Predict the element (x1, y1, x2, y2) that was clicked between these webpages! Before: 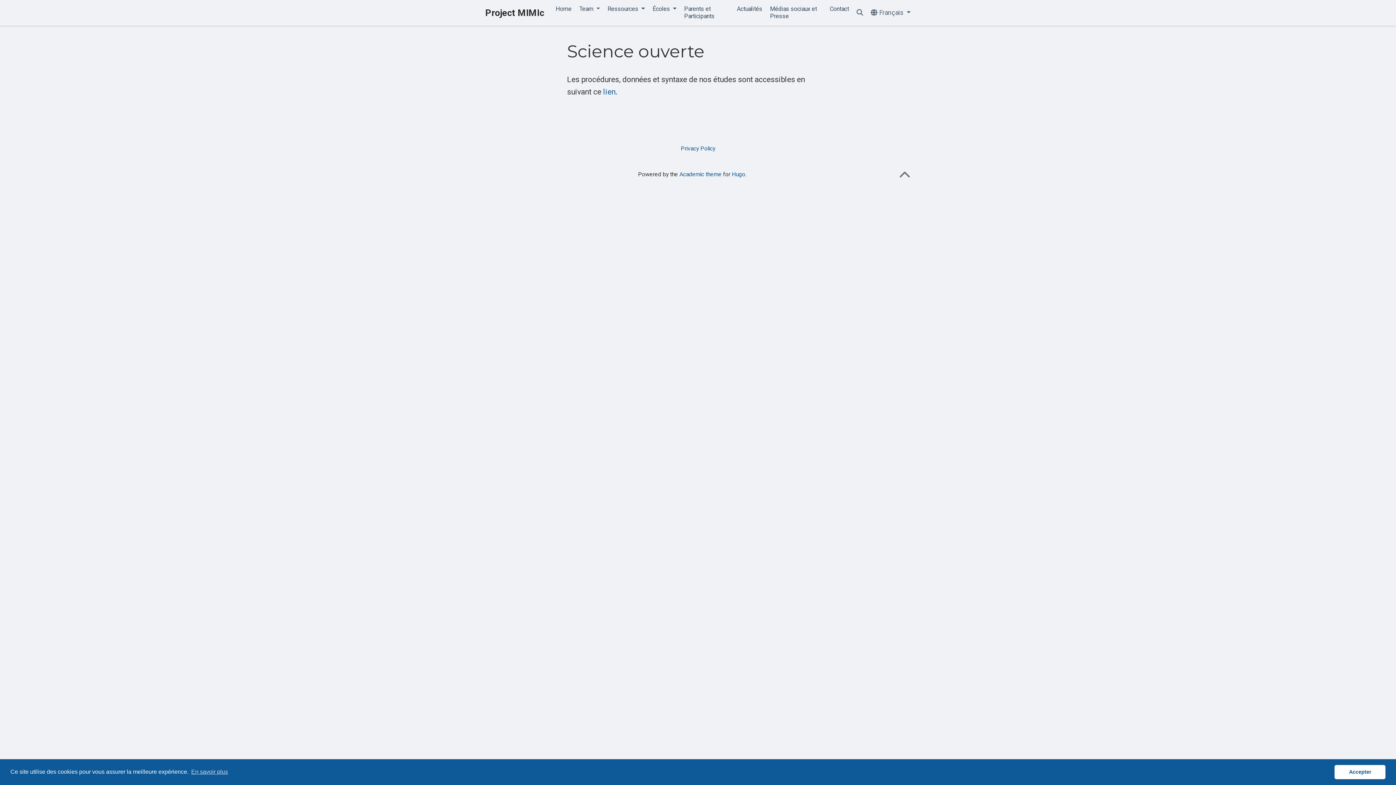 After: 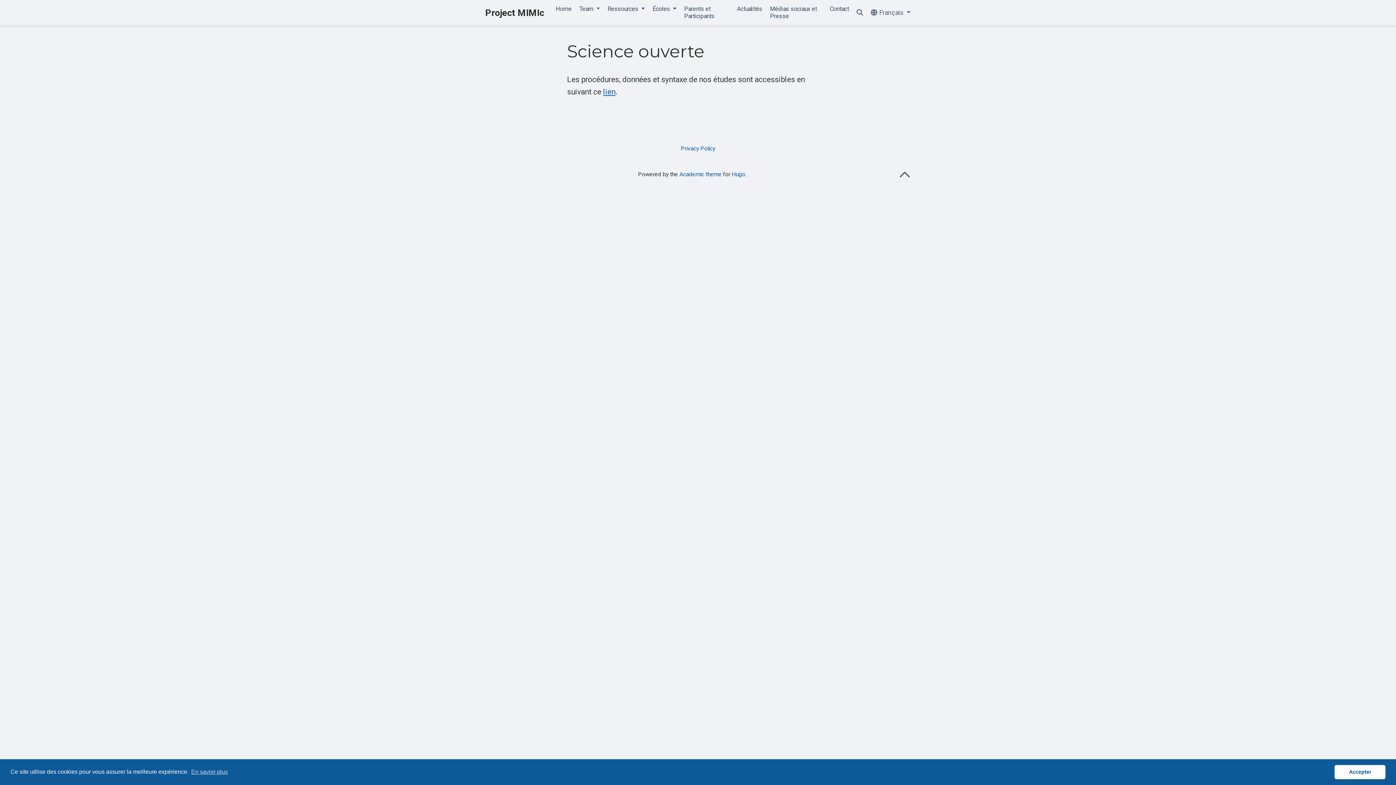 Action: label: lien bbox: (603, 87, 615, 96)